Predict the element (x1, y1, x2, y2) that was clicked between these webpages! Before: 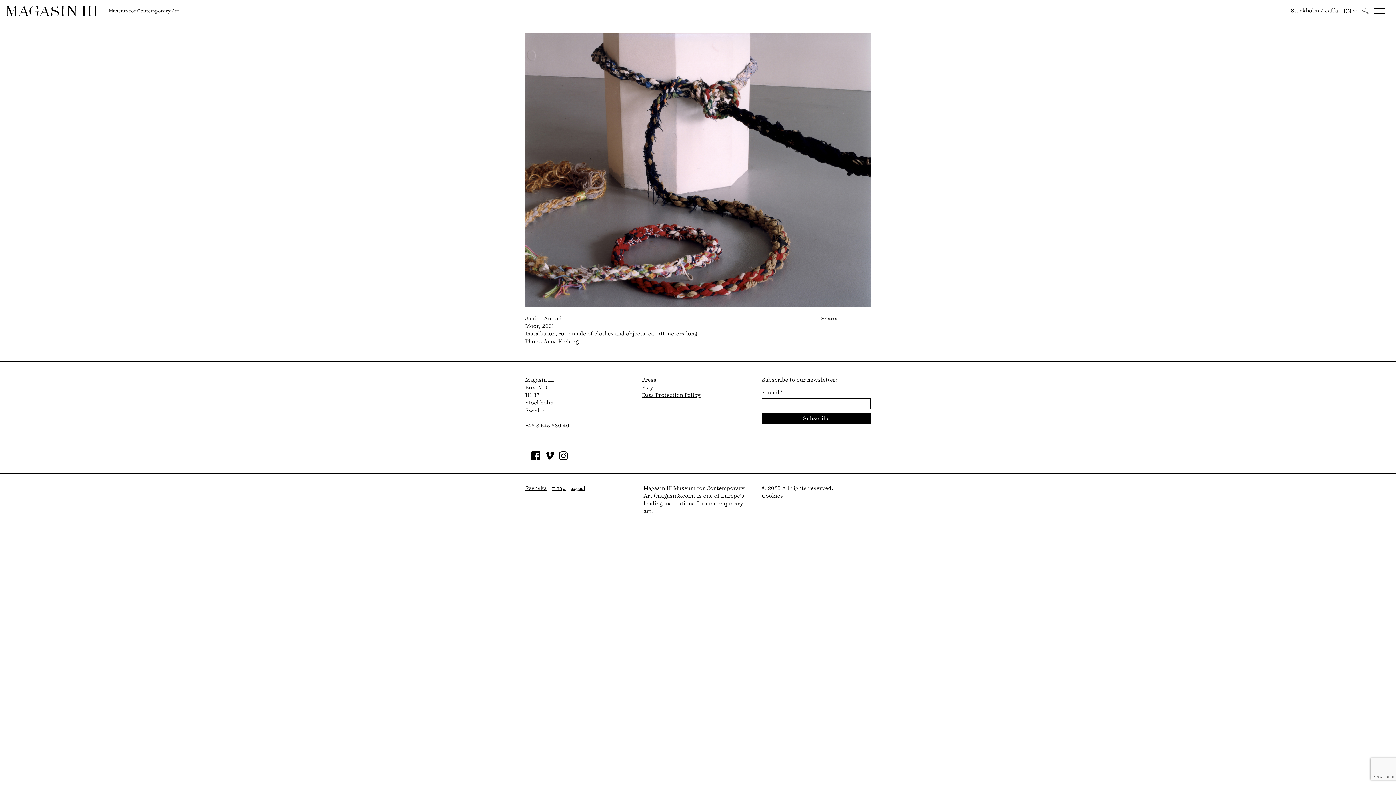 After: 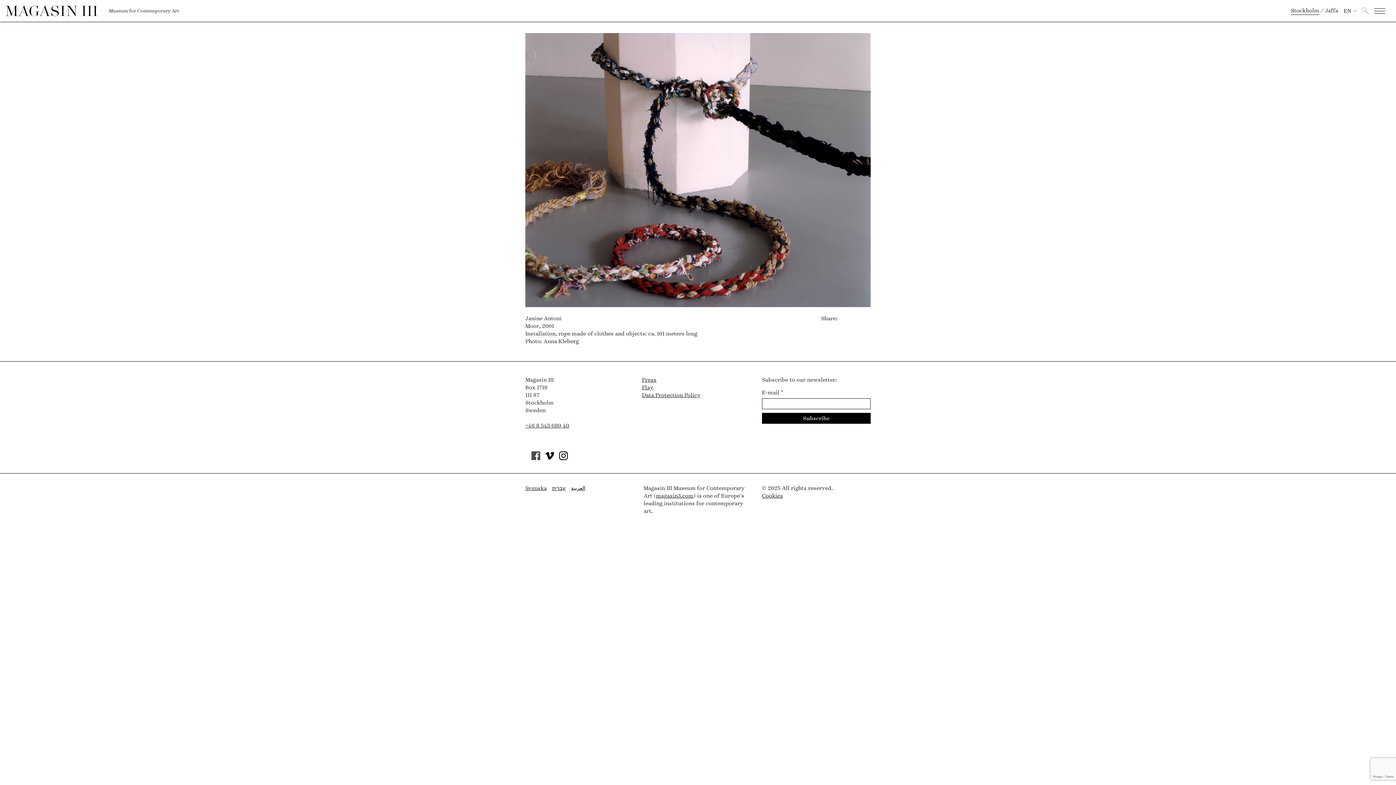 Action: bbox: (531, 455, 540, 461)